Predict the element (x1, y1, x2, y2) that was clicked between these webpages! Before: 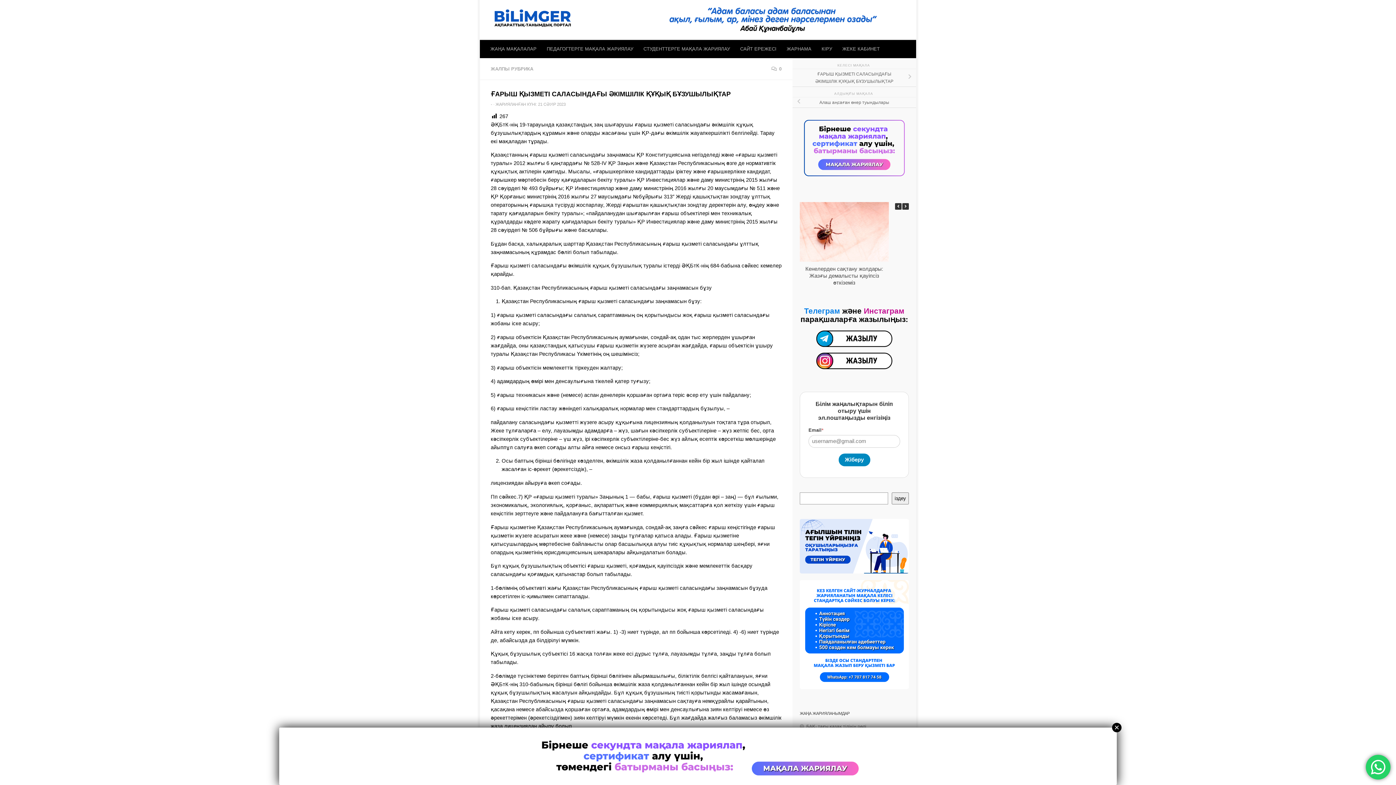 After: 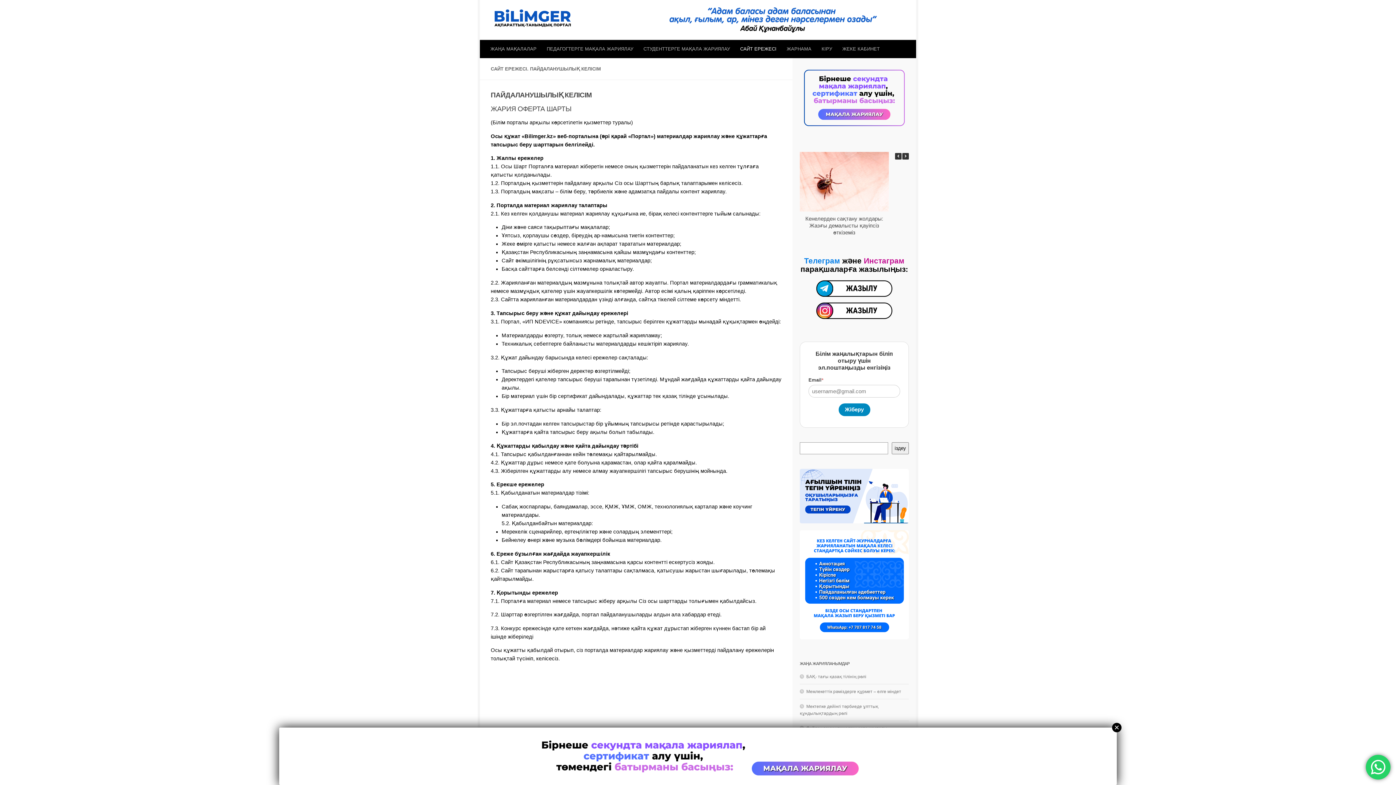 Action: label: САЙТ ЕРЕЖЕСІ bbox: (735, 40, 781, 58)